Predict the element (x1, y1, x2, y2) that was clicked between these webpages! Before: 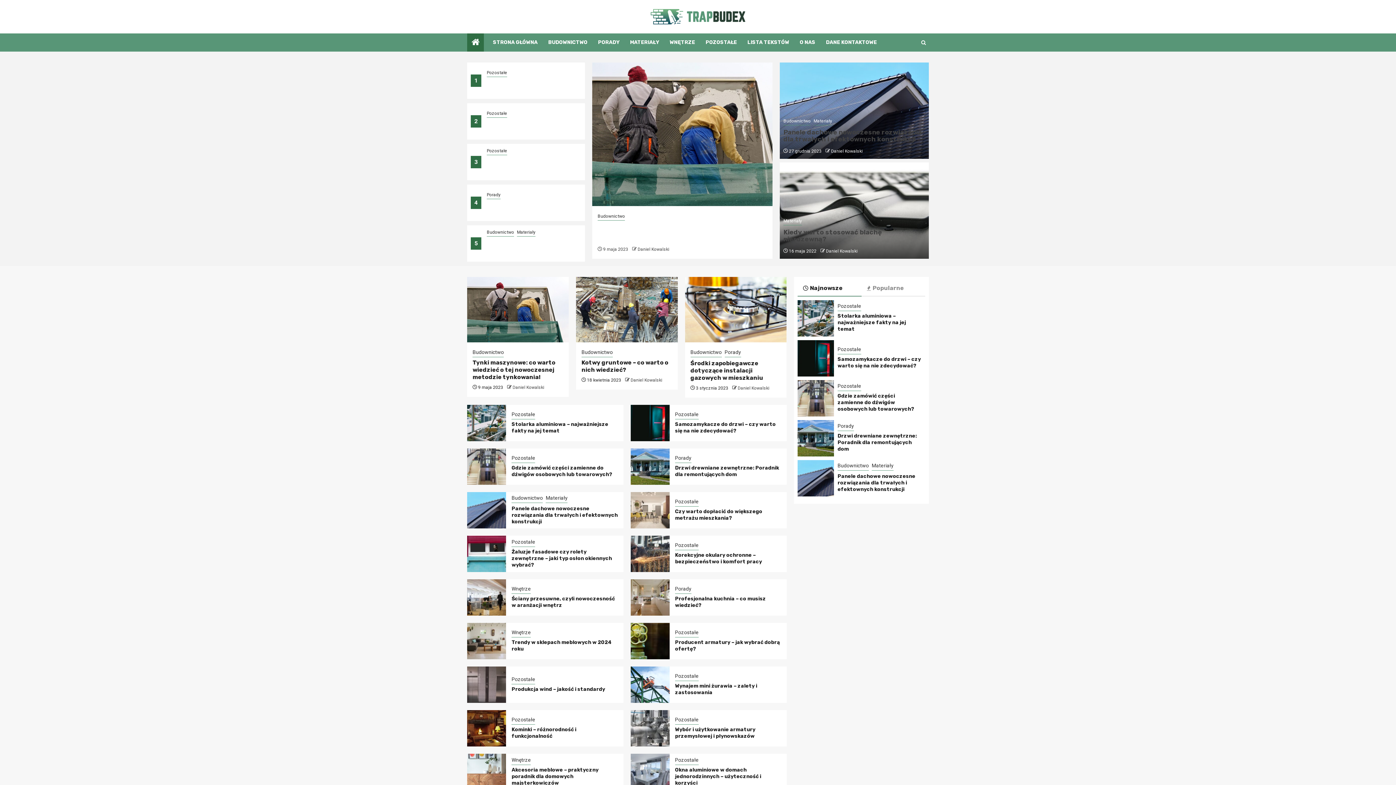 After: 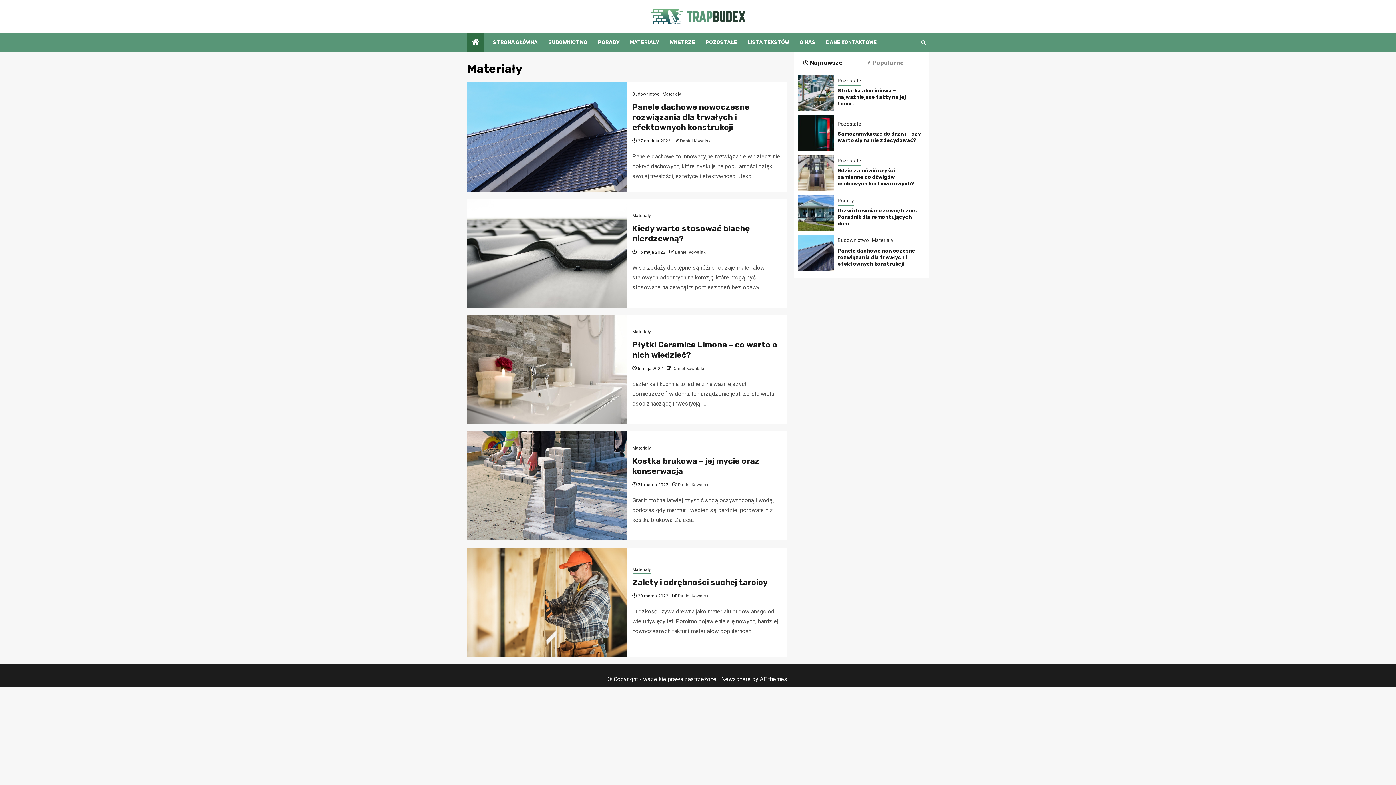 Action: label: Materiały bbox: (517, 228, 535, 236)